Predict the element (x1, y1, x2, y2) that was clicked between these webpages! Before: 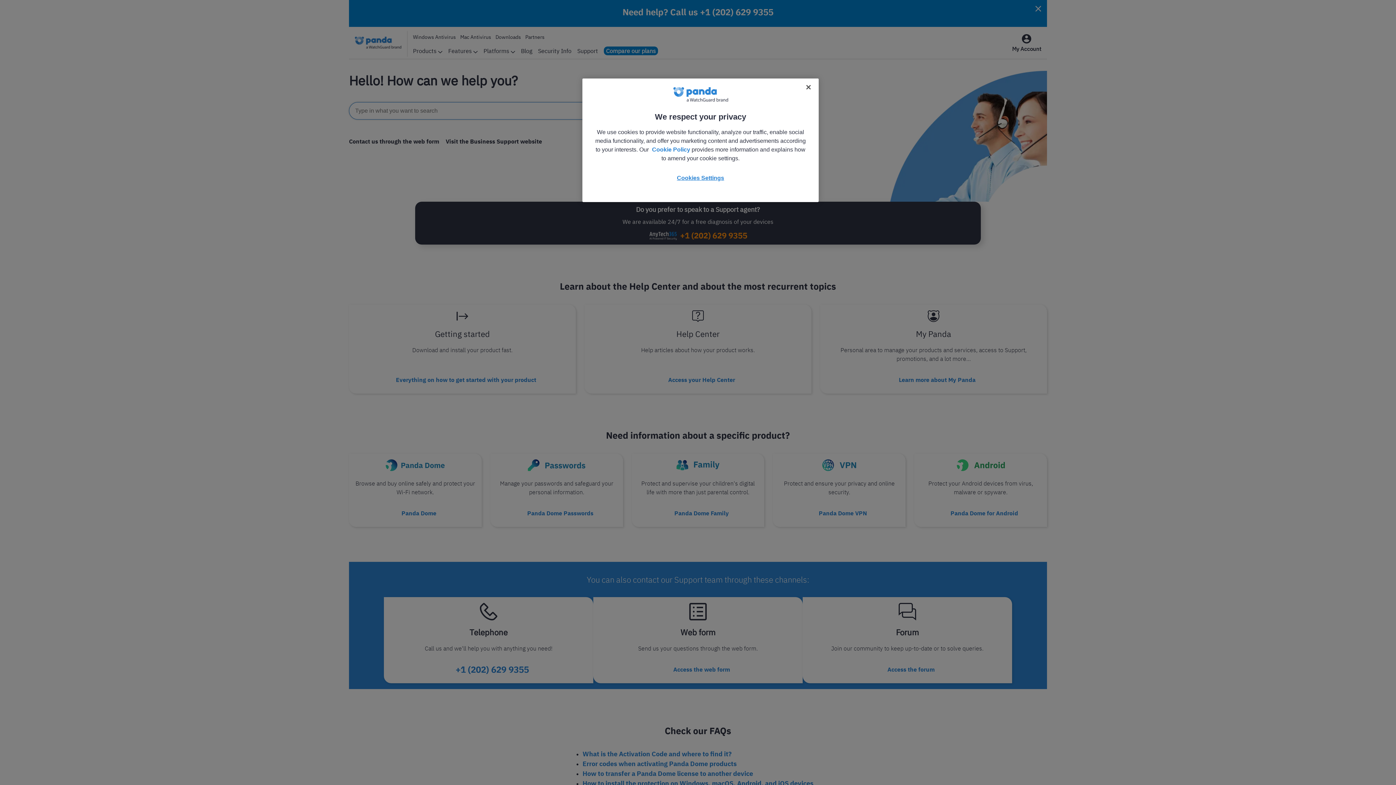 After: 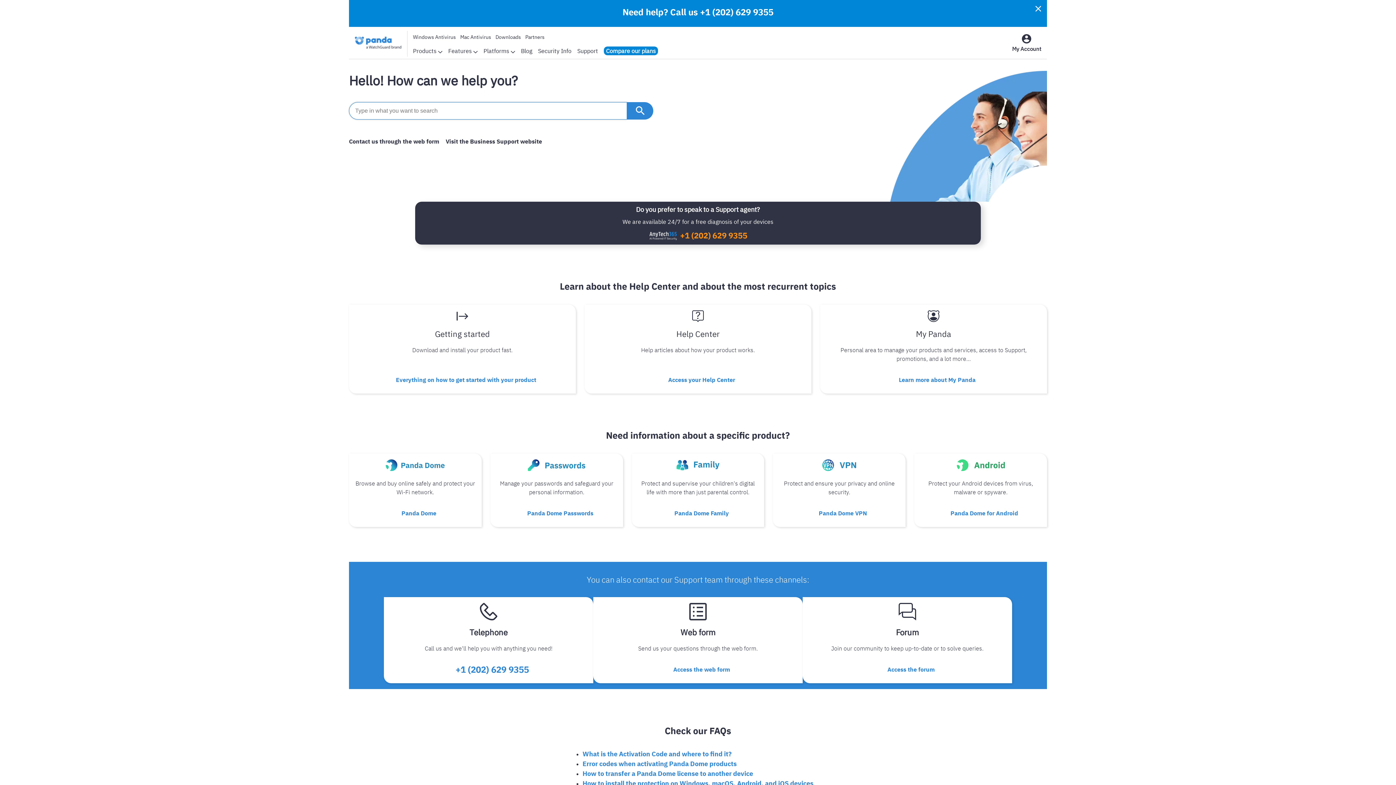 Action: label: Close bbox: (800, 79, 816, 95)